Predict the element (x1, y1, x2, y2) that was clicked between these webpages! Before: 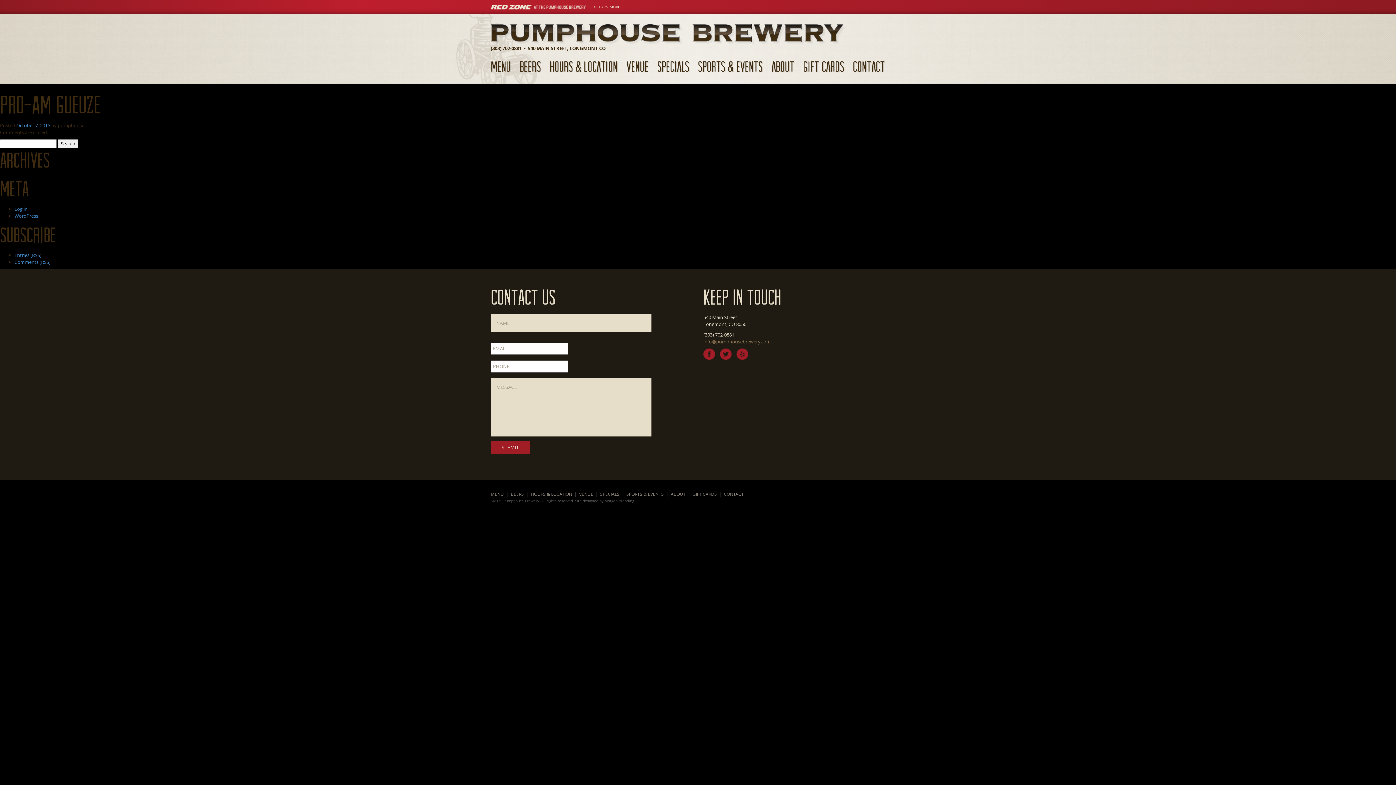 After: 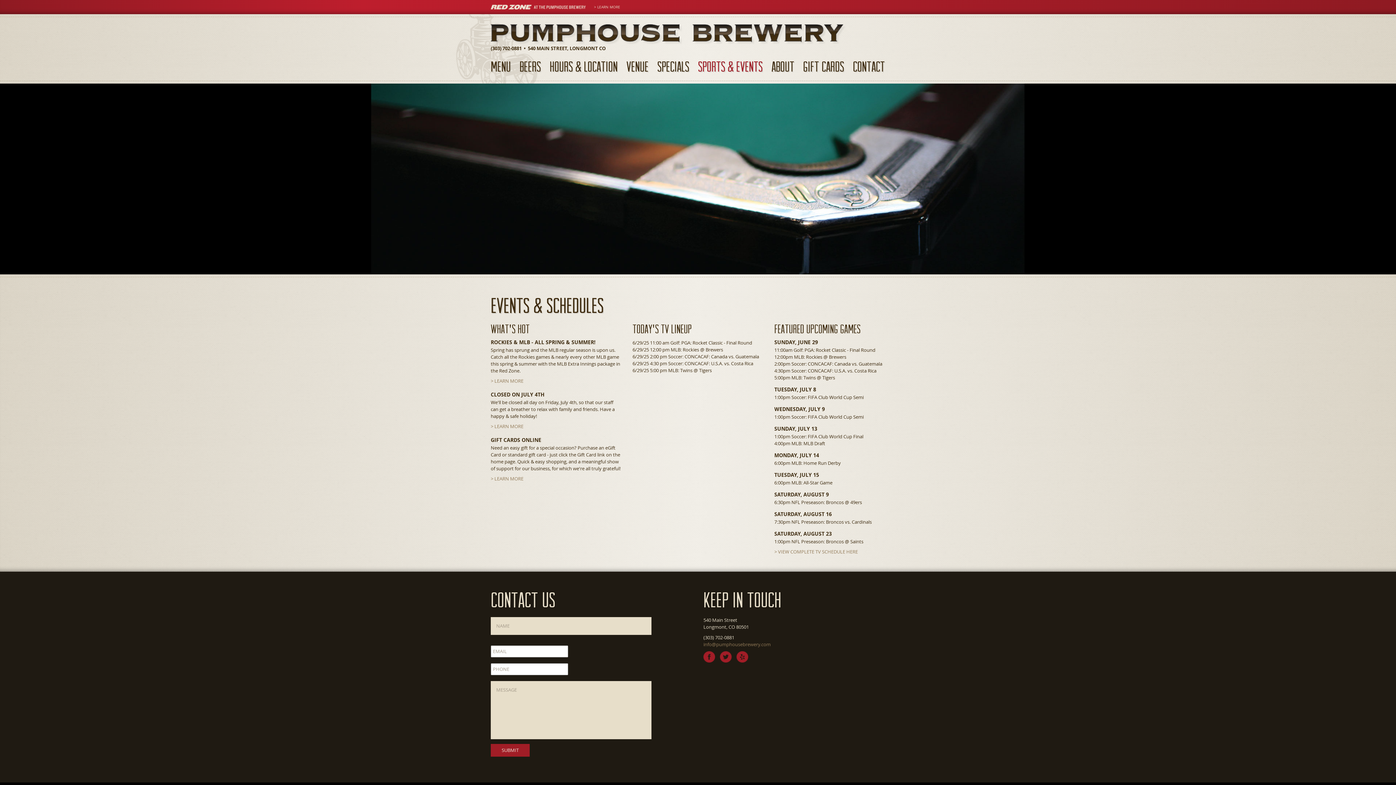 Action: label: SPORTS & EVENTS bbox: (626, 491, 664, 497)